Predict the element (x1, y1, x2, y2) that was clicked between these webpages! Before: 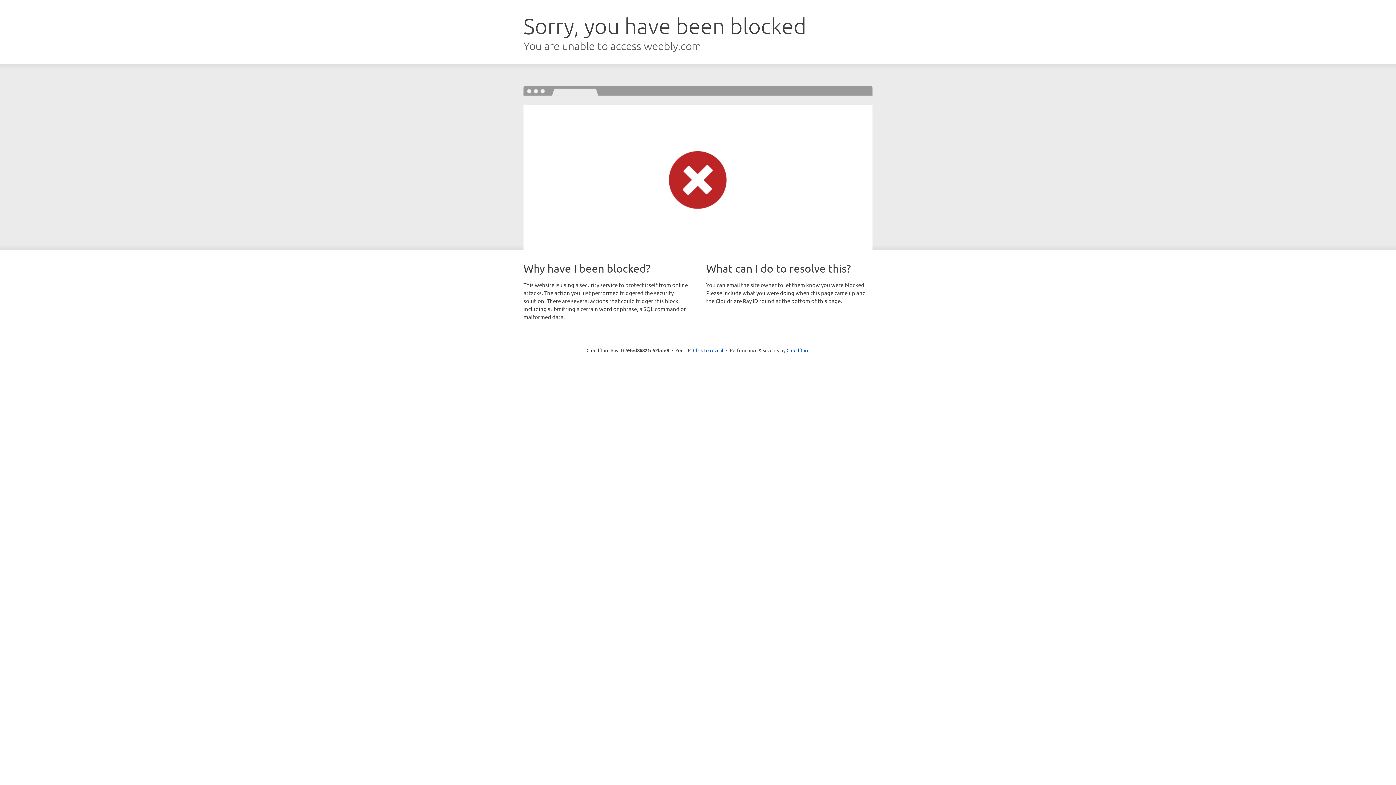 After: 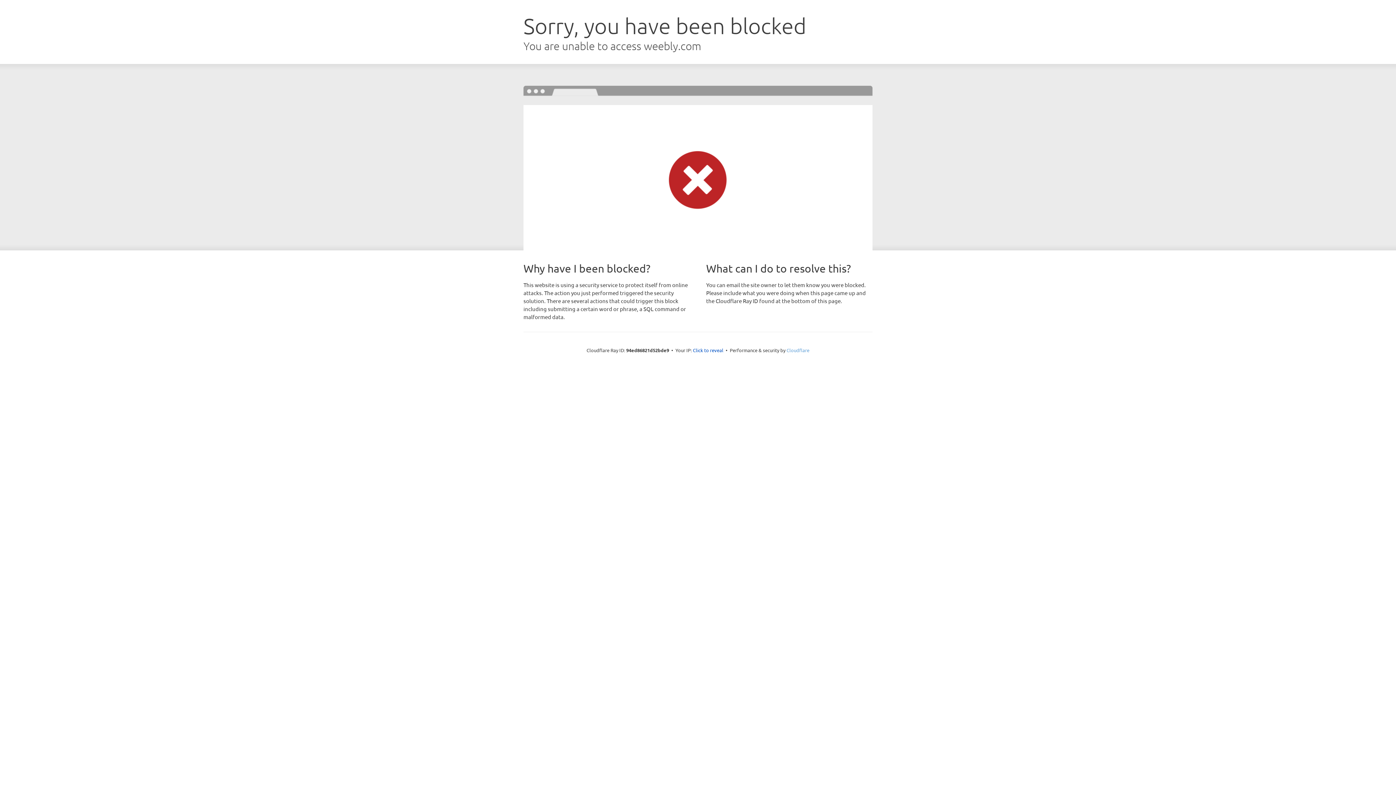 Action: bbox: (786, 347, 809, 353) label: Cloudflare